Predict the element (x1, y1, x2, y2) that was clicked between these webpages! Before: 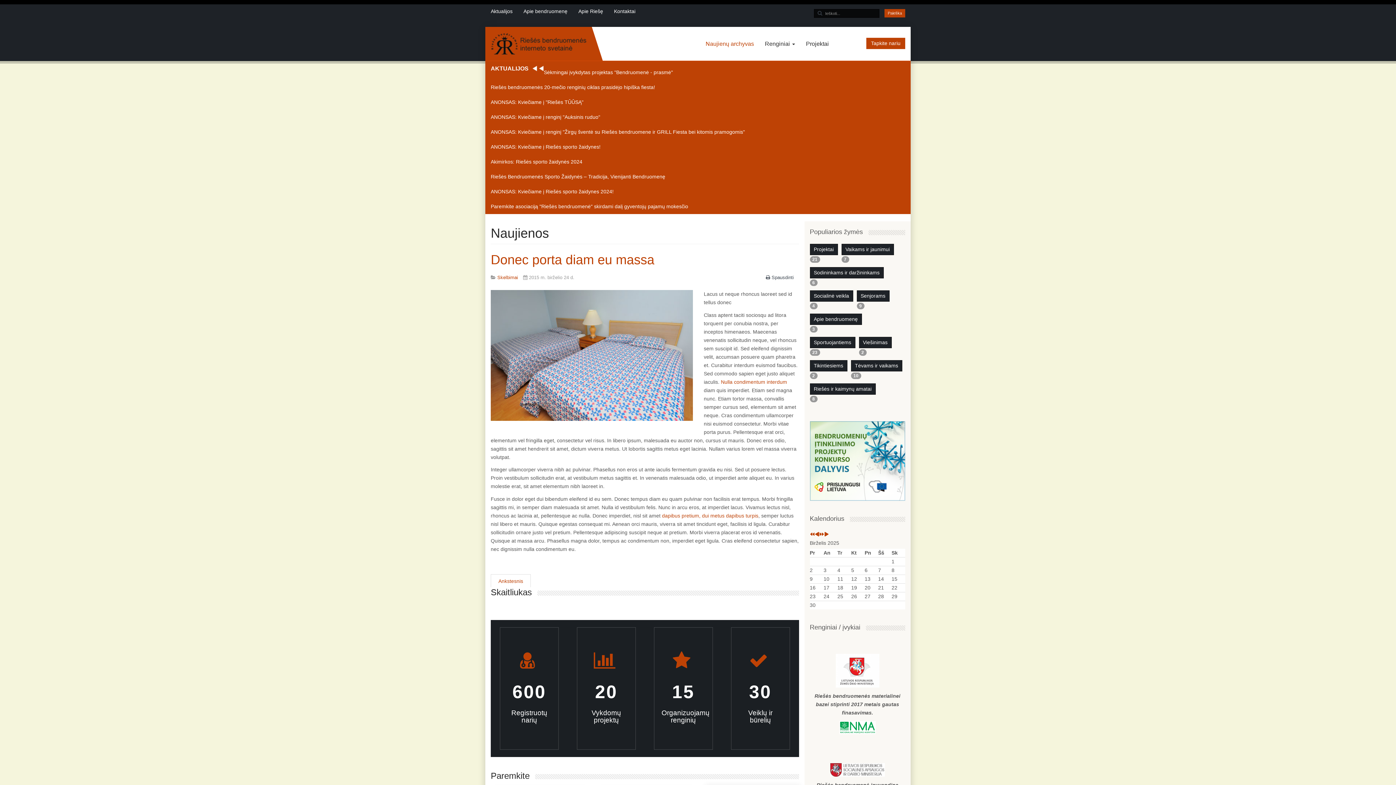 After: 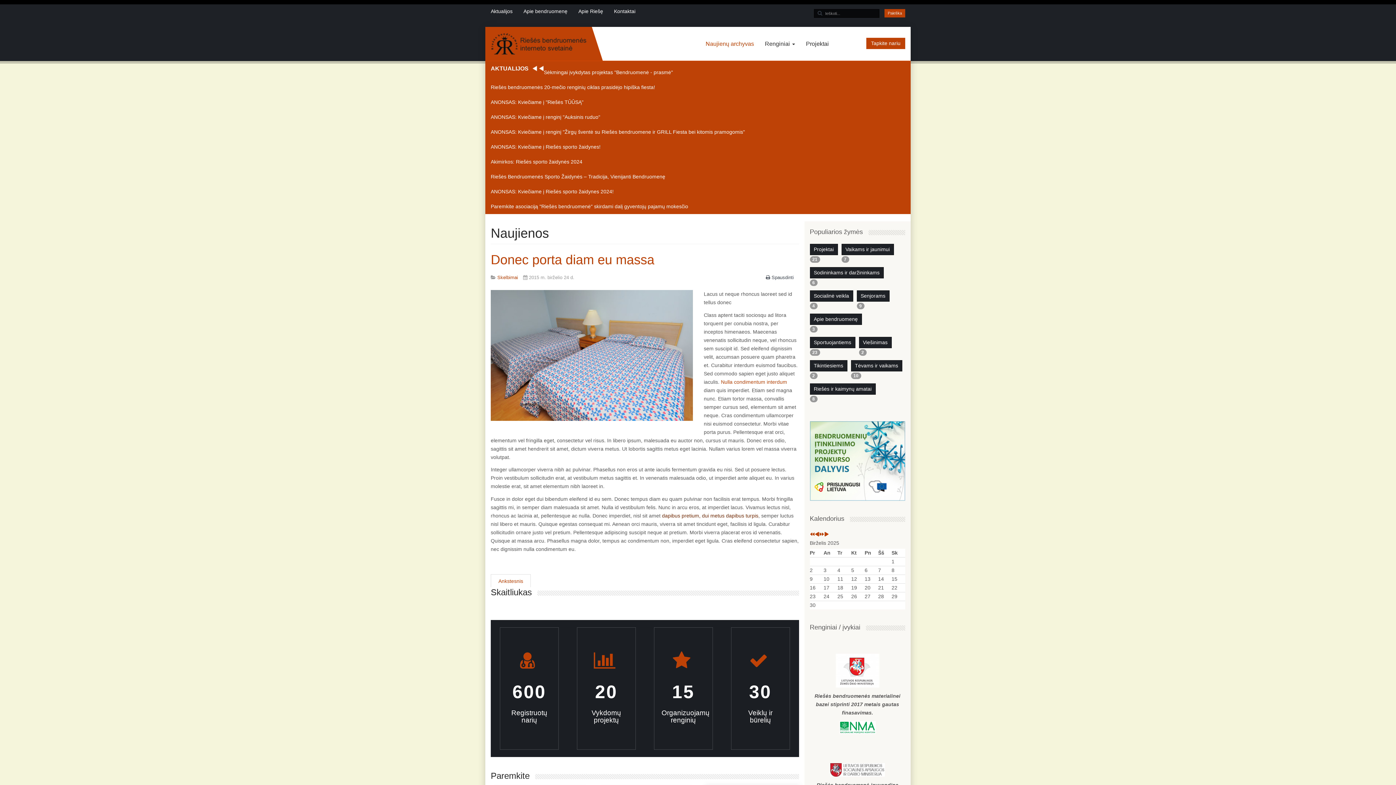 Action: bbox: (662, 513, 758, 518) label: dapibus pretium, dui metus dapibus turpis